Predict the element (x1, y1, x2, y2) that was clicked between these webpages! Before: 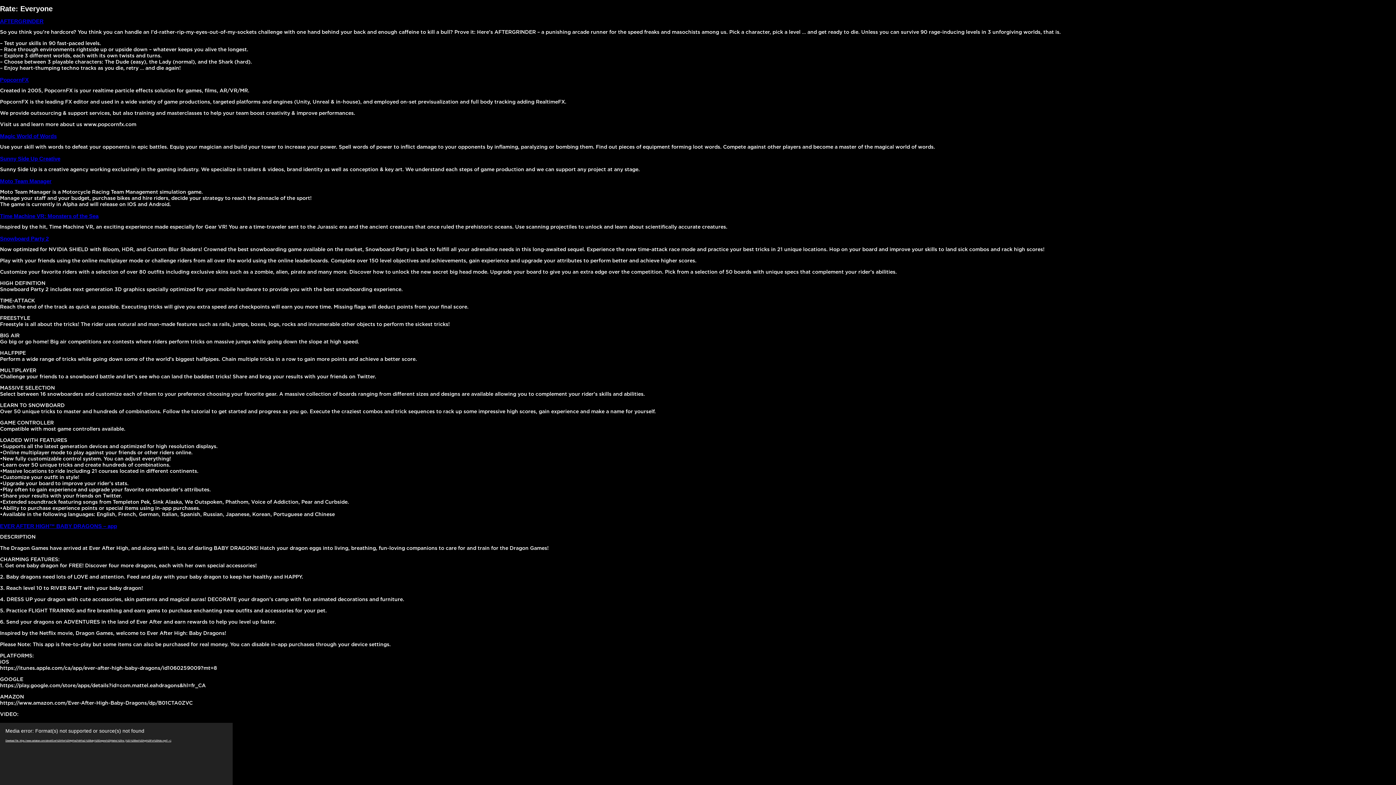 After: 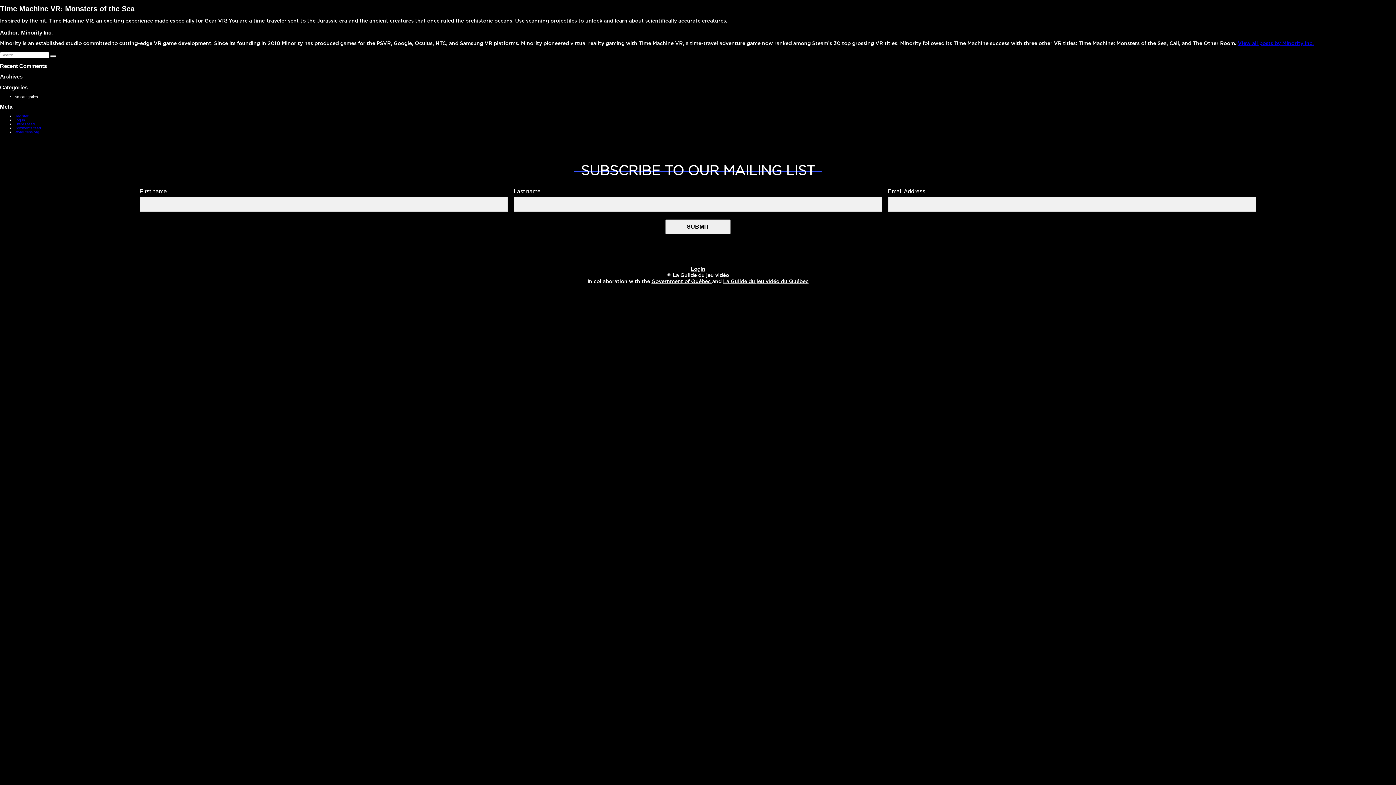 Action: bbox: (0, 213, 98, 219) label: Time Machine VR: Monsters of the Sea